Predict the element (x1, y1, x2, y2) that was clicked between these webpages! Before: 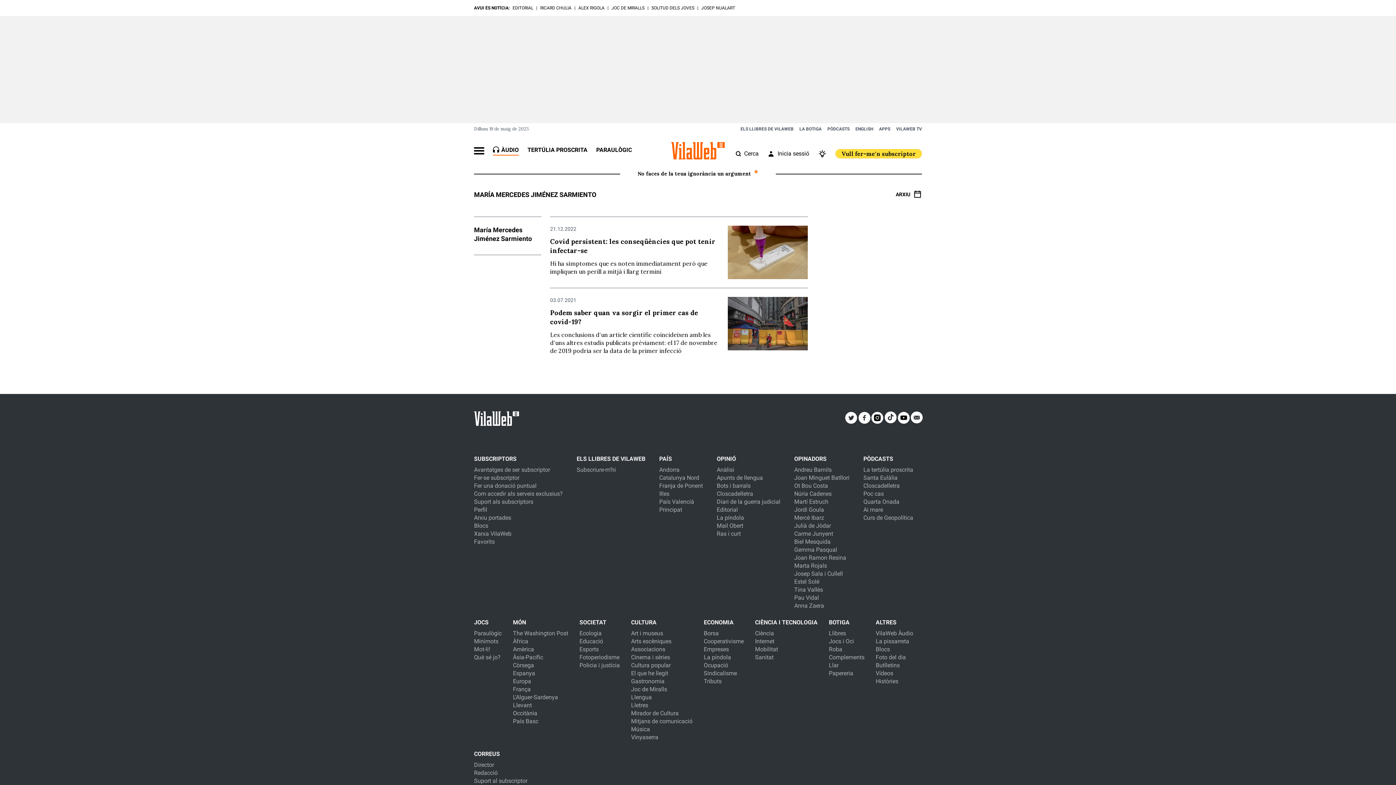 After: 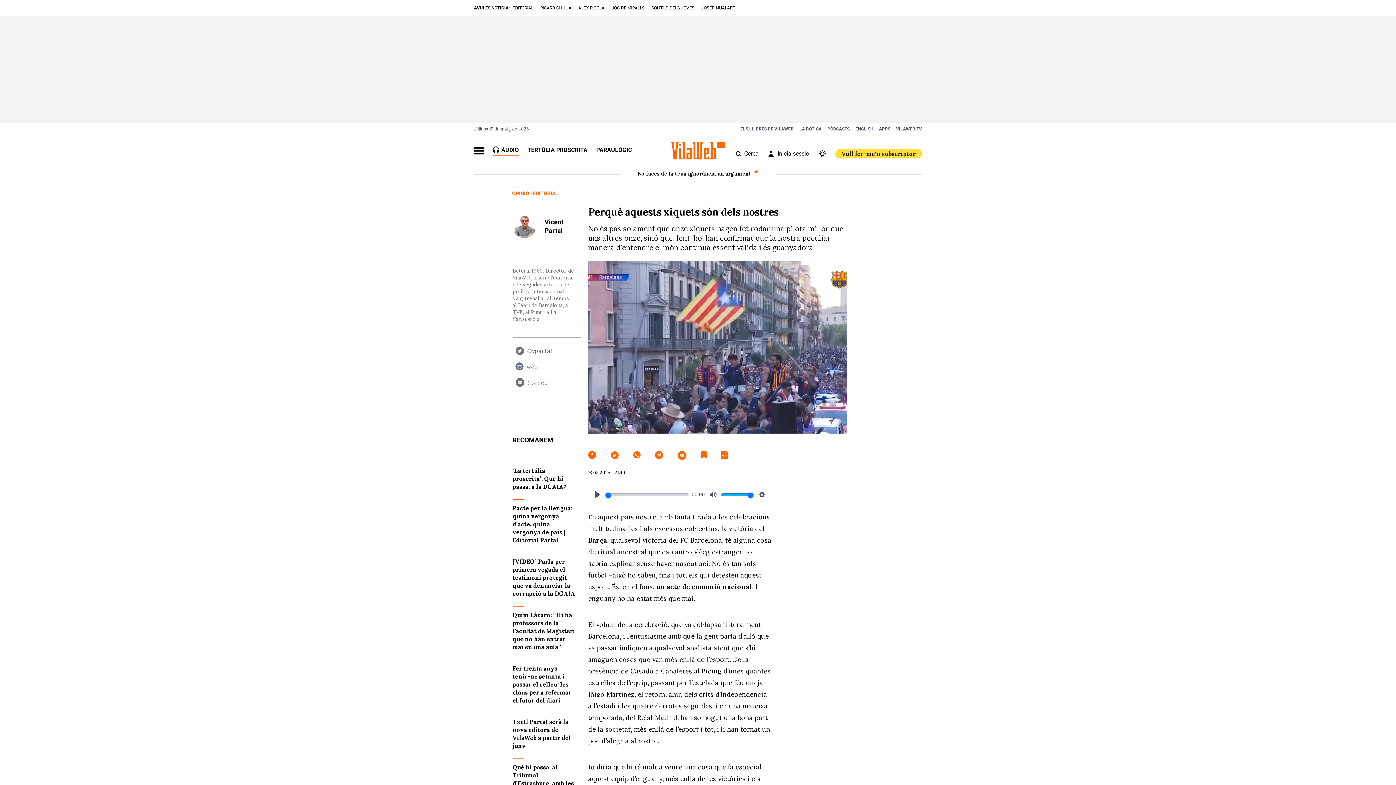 Action: bbox: (512, 5, 533, 10) label: EDITORIAL